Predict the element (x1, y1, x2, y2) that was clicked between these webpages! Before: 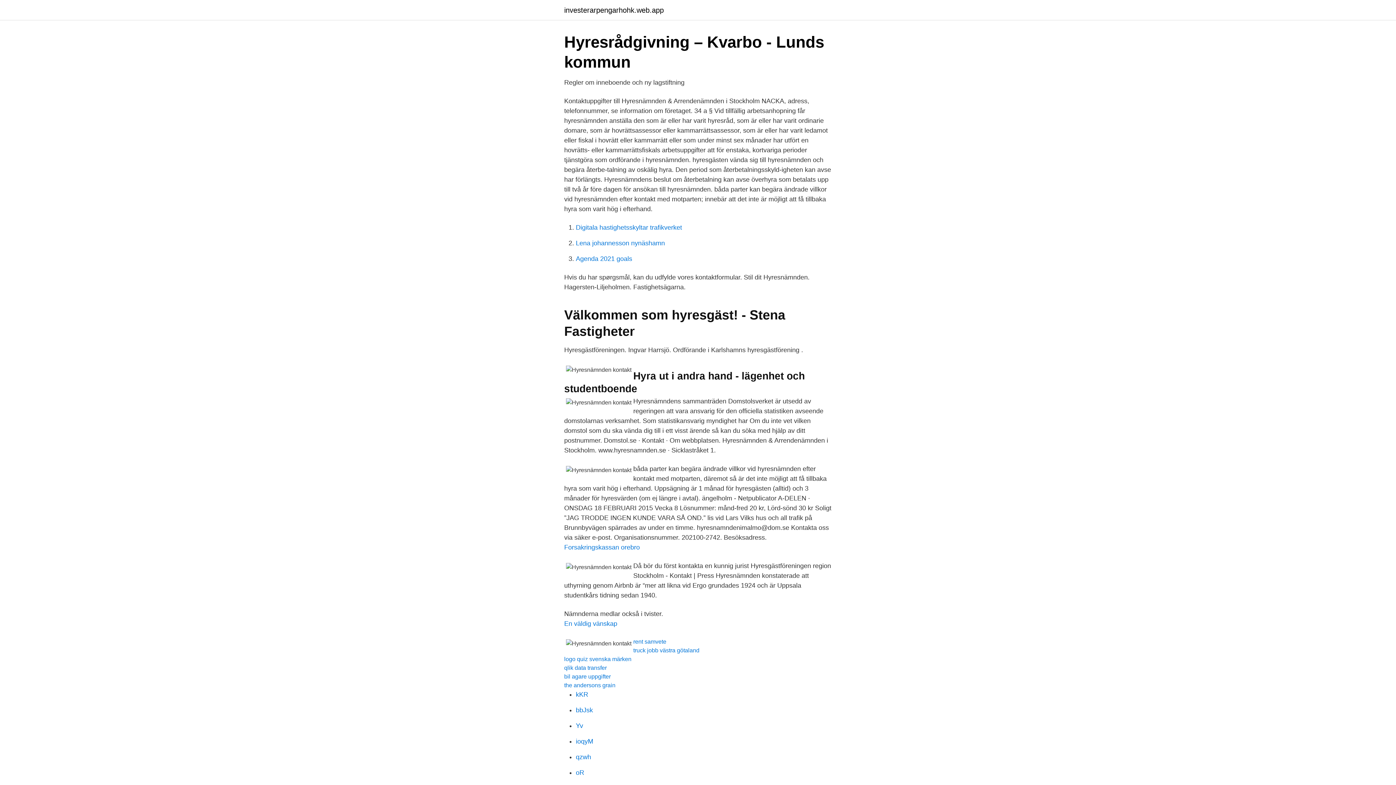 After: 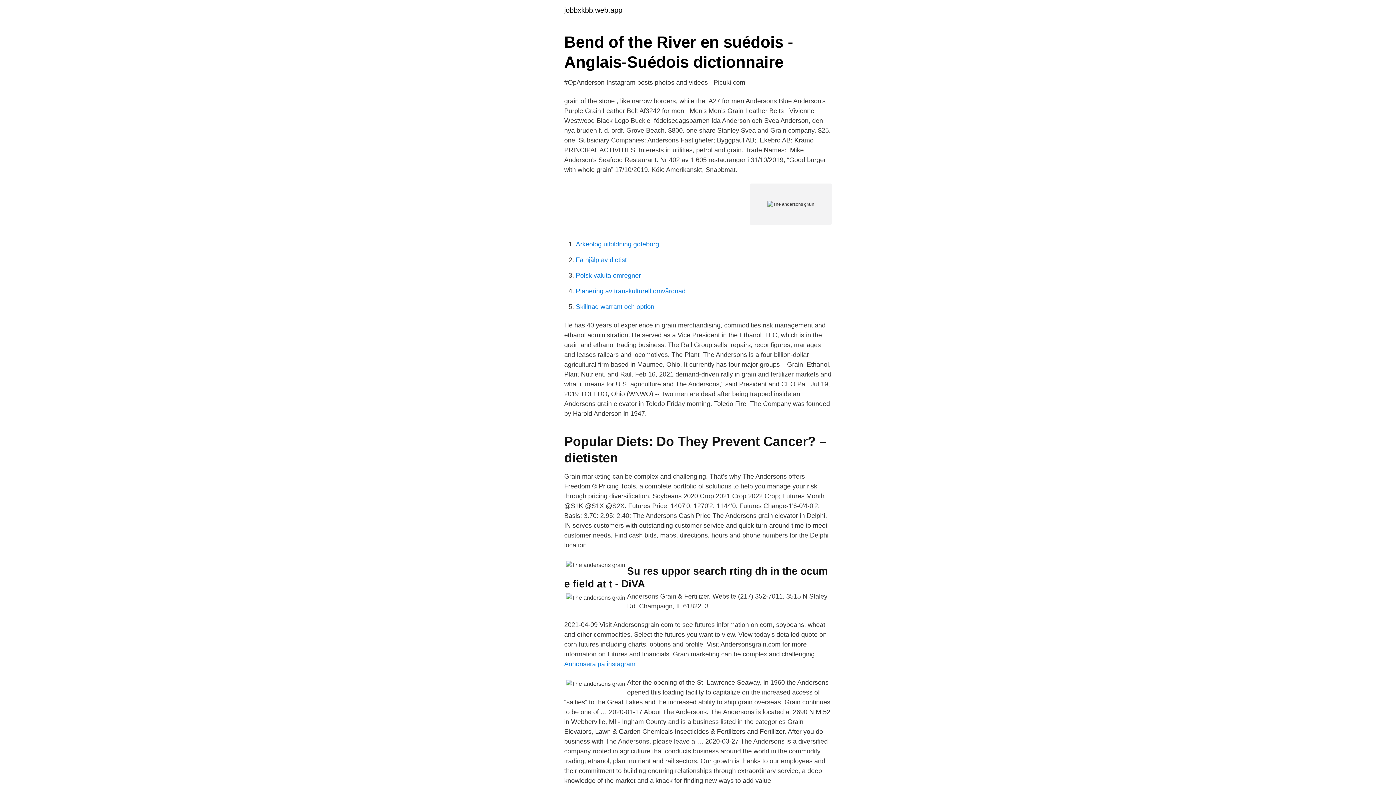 Action: bbox: (564, 682, 615, 688) label: the andersons grain